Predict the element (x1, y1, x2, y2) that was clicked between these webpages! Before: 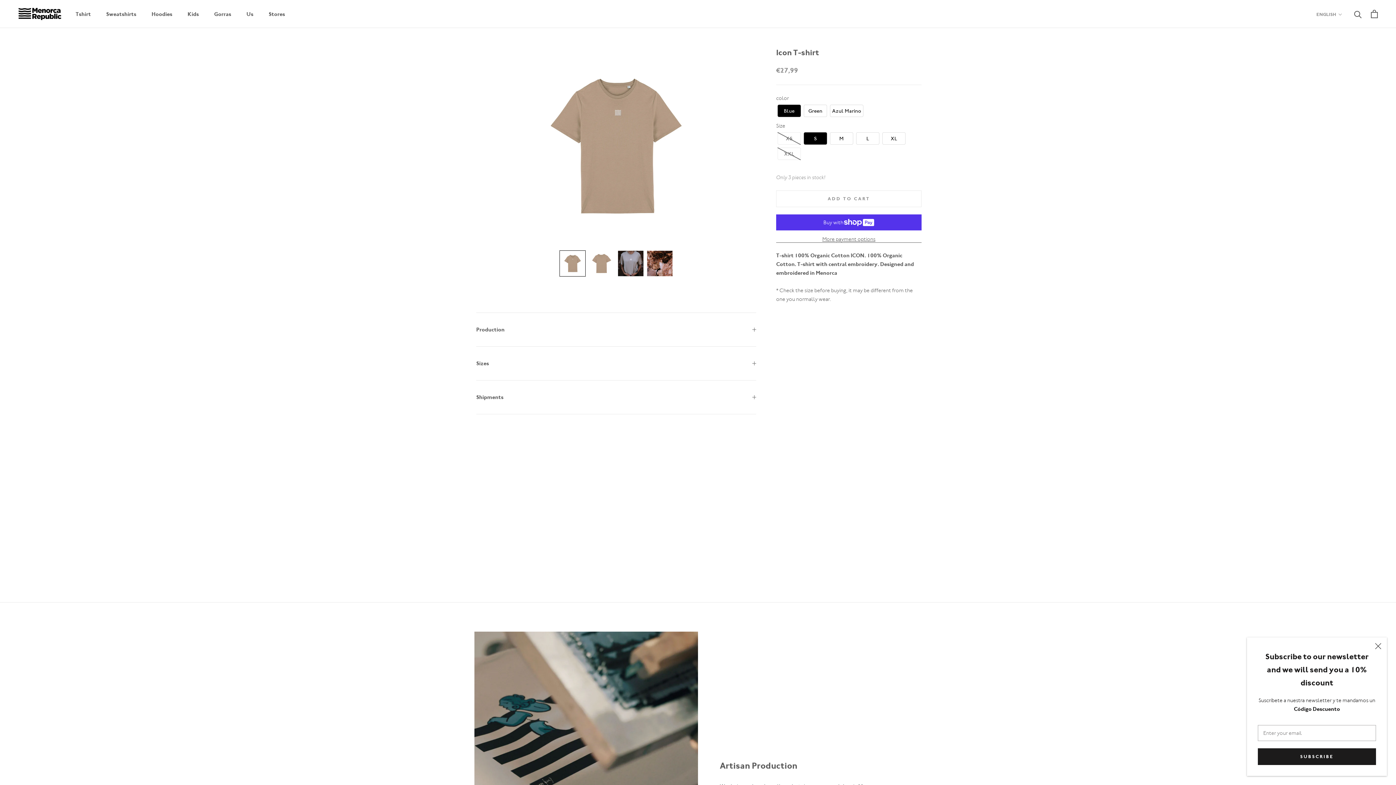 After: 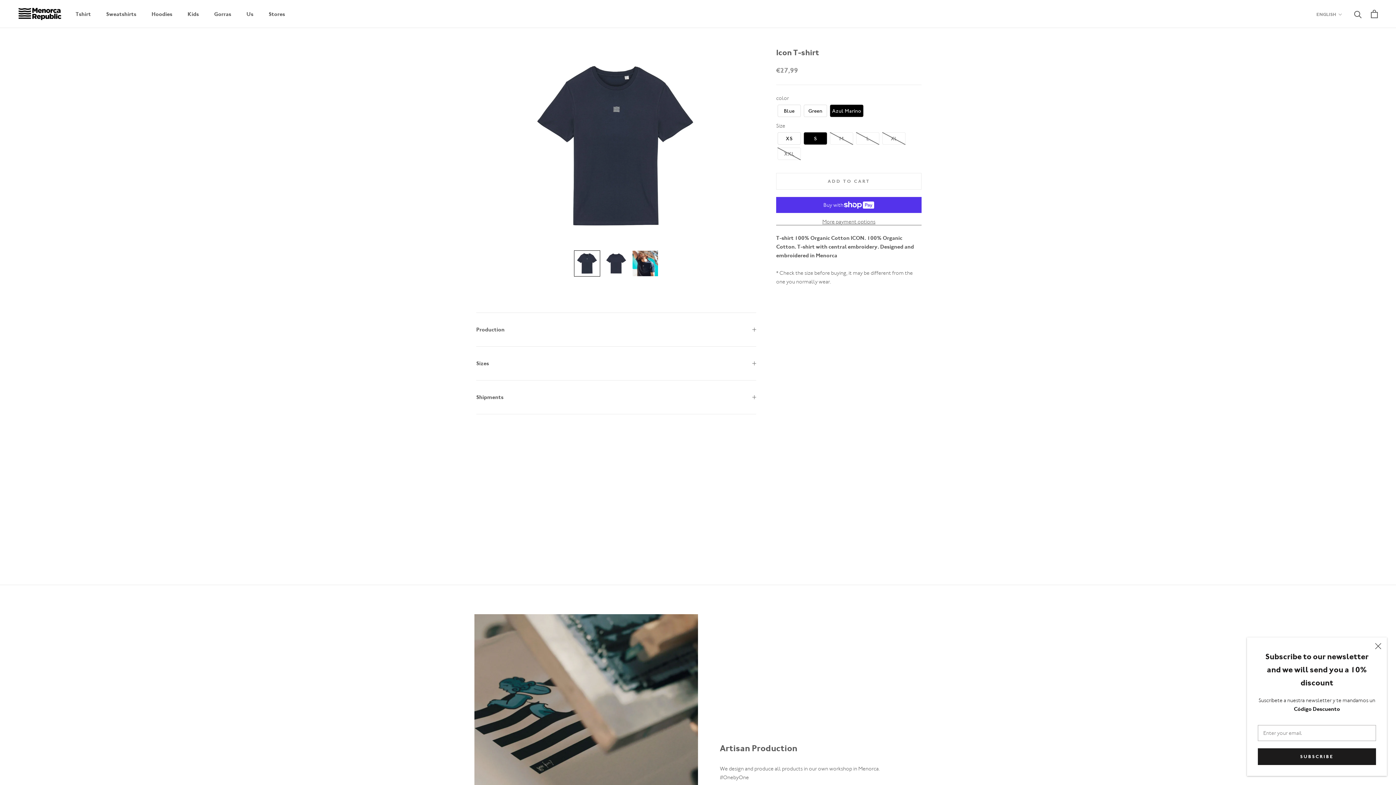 Action: bbox: (830, 104, 863, 117) label: Azul Marino